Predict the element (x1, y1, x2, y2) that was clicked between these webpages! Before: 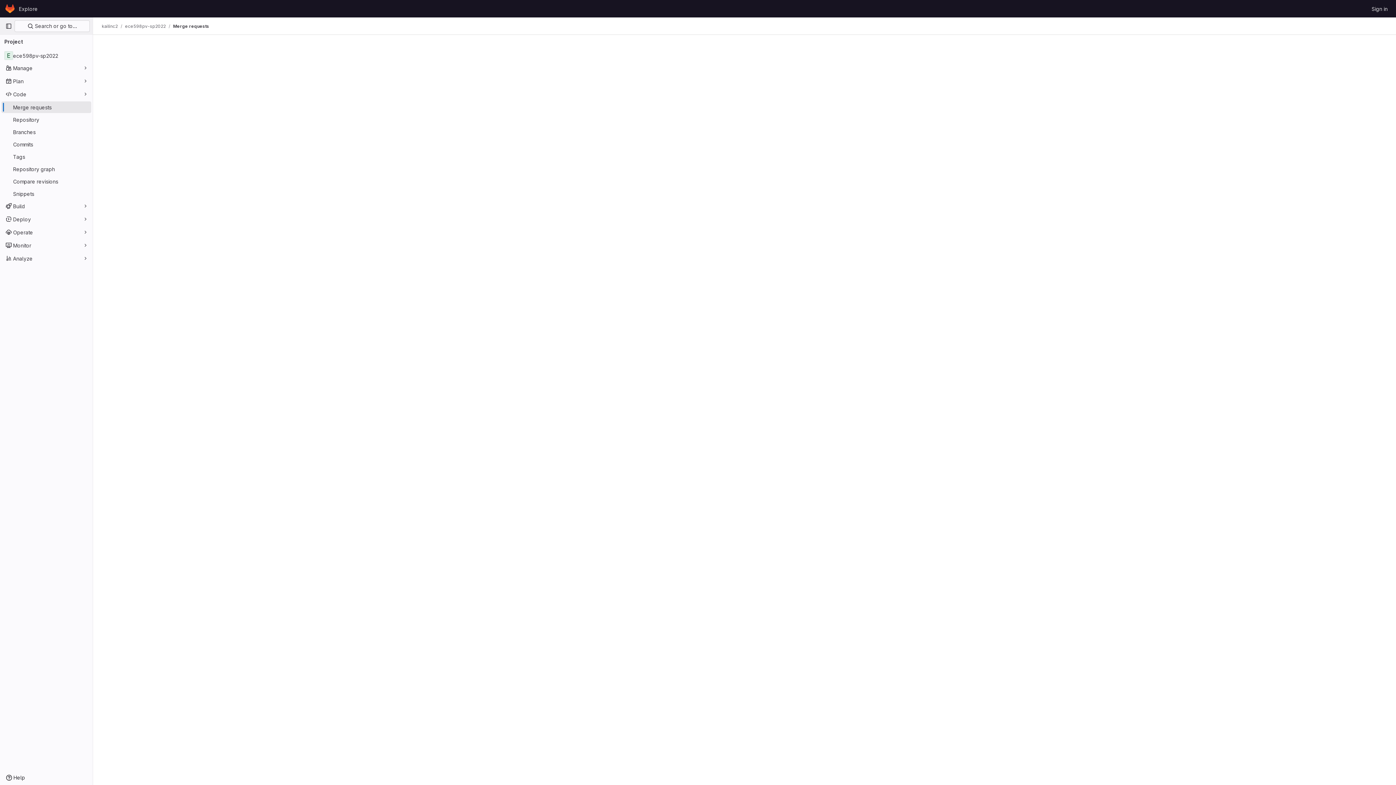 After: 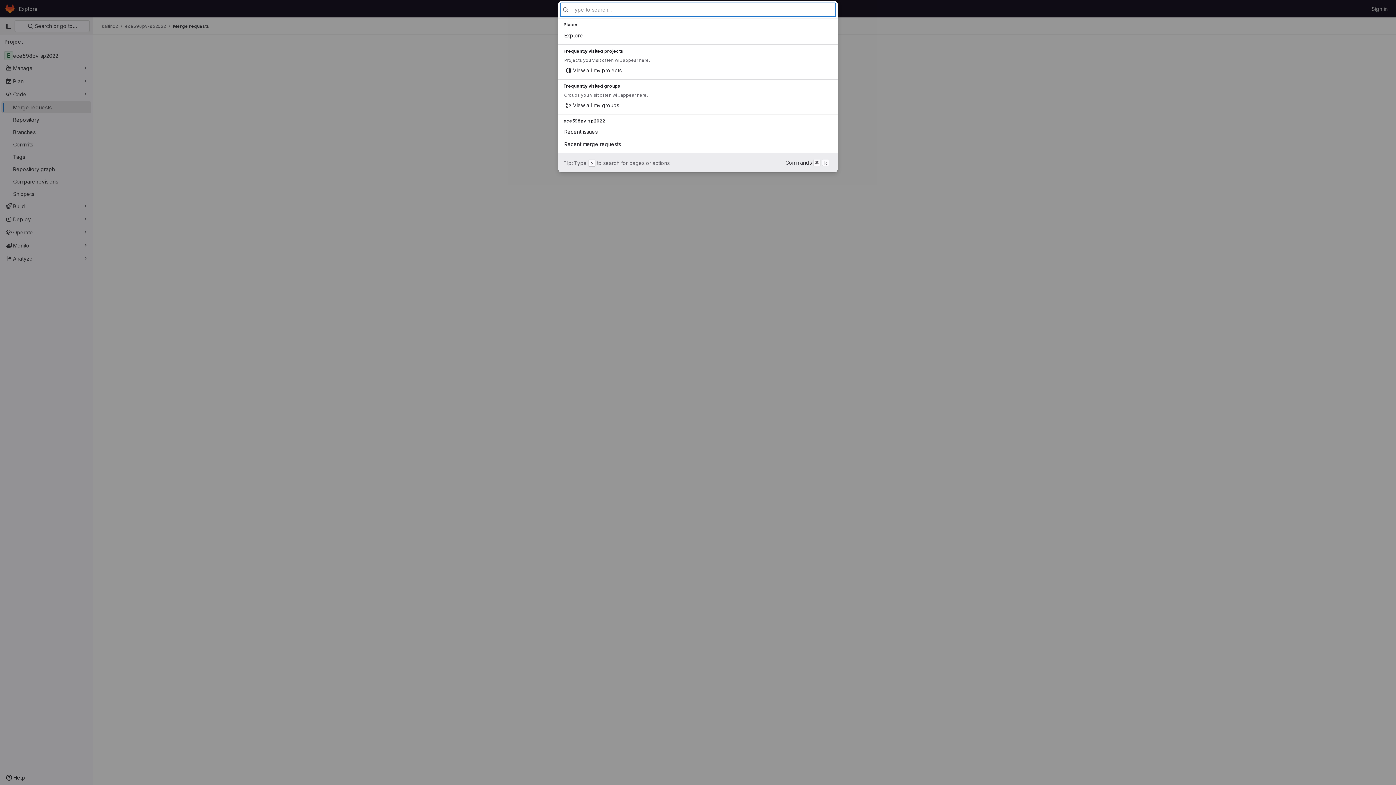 Action: bbox: (14, 20, 89, 32) label:  Search or go to…